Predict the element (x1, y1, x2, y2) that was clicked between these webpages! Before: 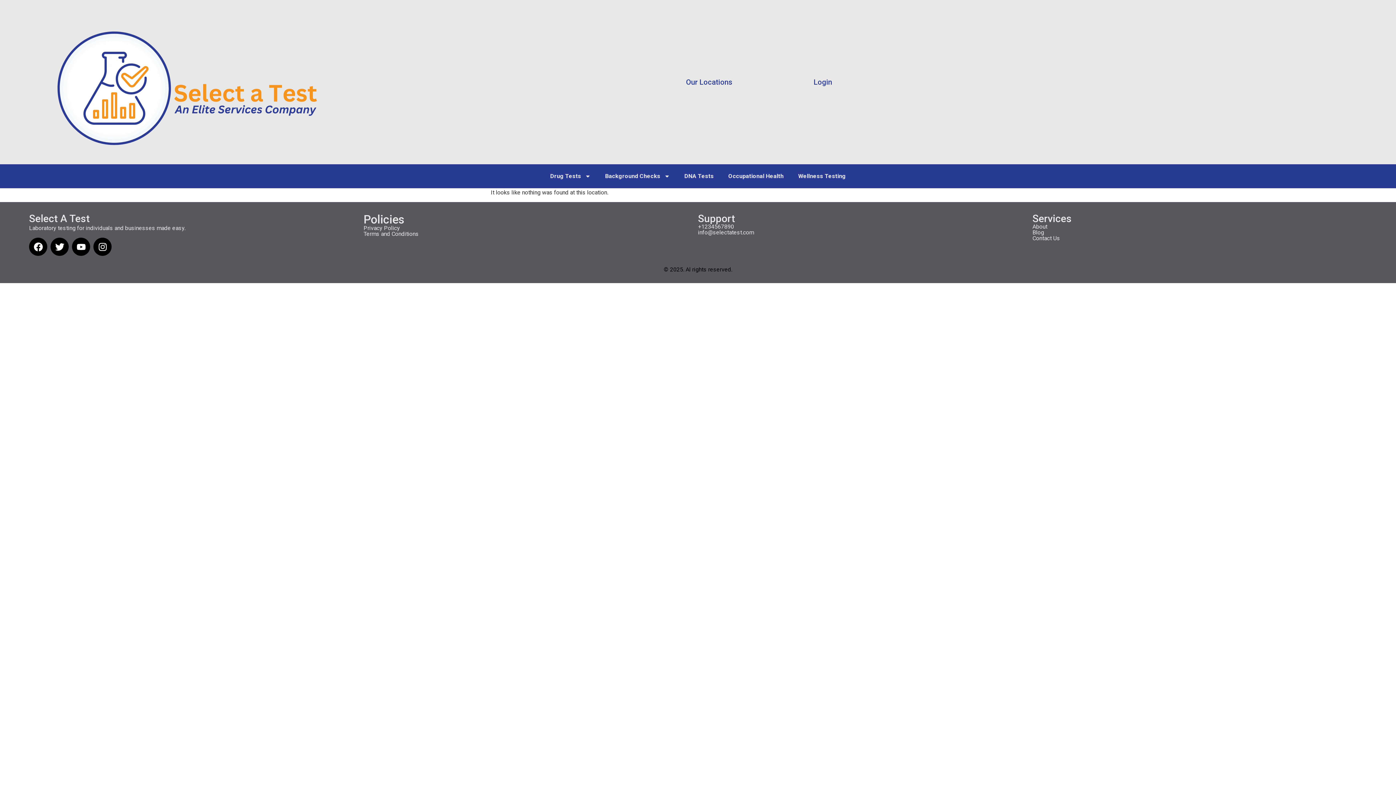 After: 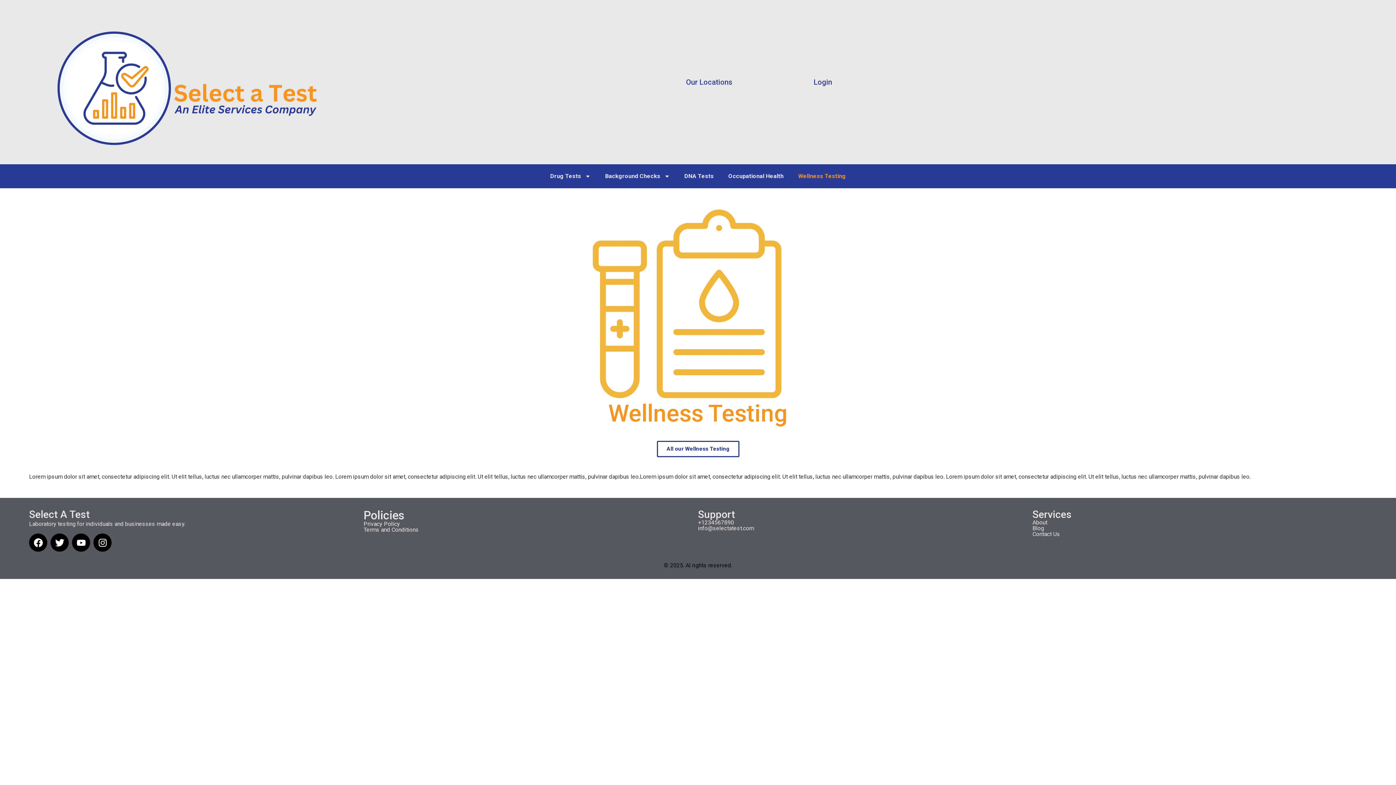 Action: bbox: (791, 167, 853, 184) label: Wellness Testing